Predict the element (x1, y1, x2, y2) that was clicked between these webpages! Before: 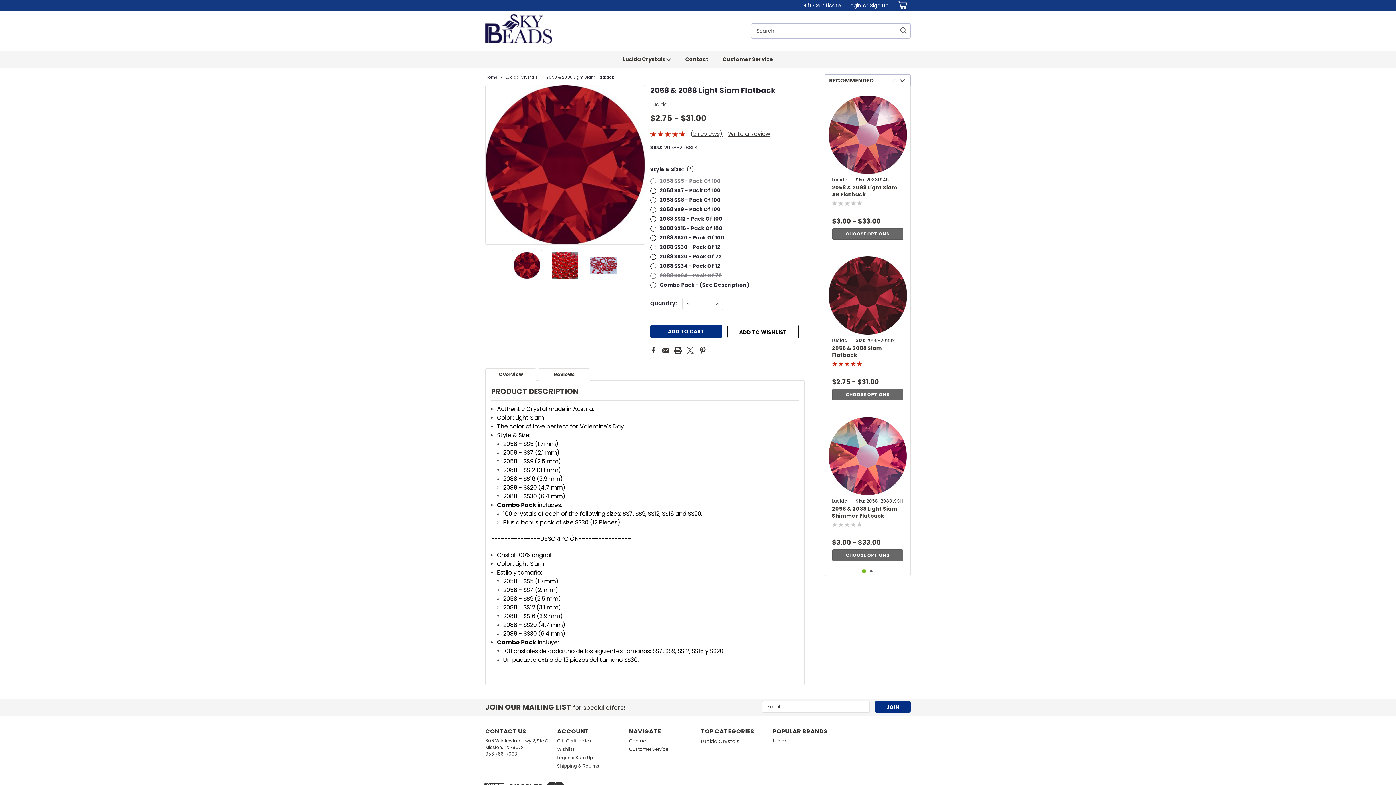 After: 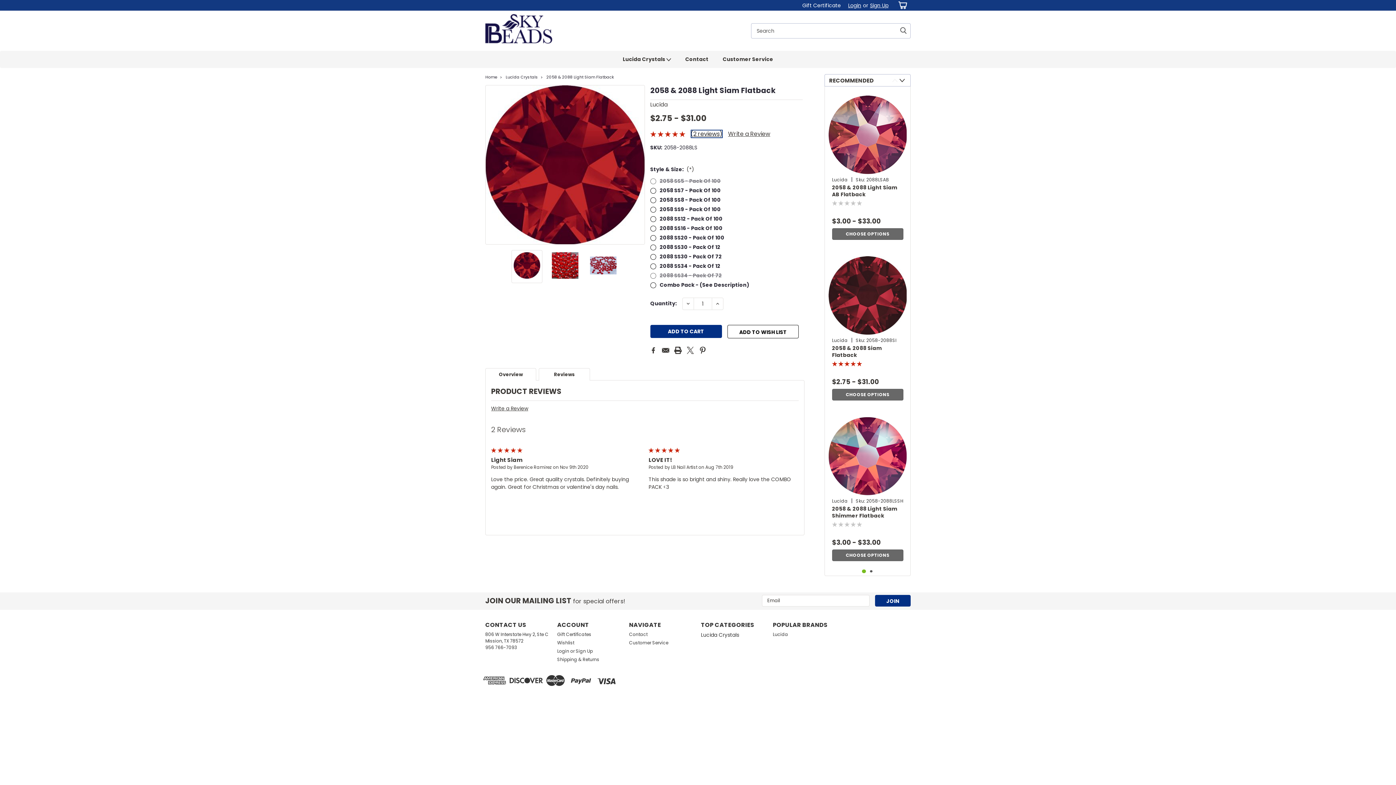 Action: bbox: (690, 129, 722, 138) label: (2 reviews)